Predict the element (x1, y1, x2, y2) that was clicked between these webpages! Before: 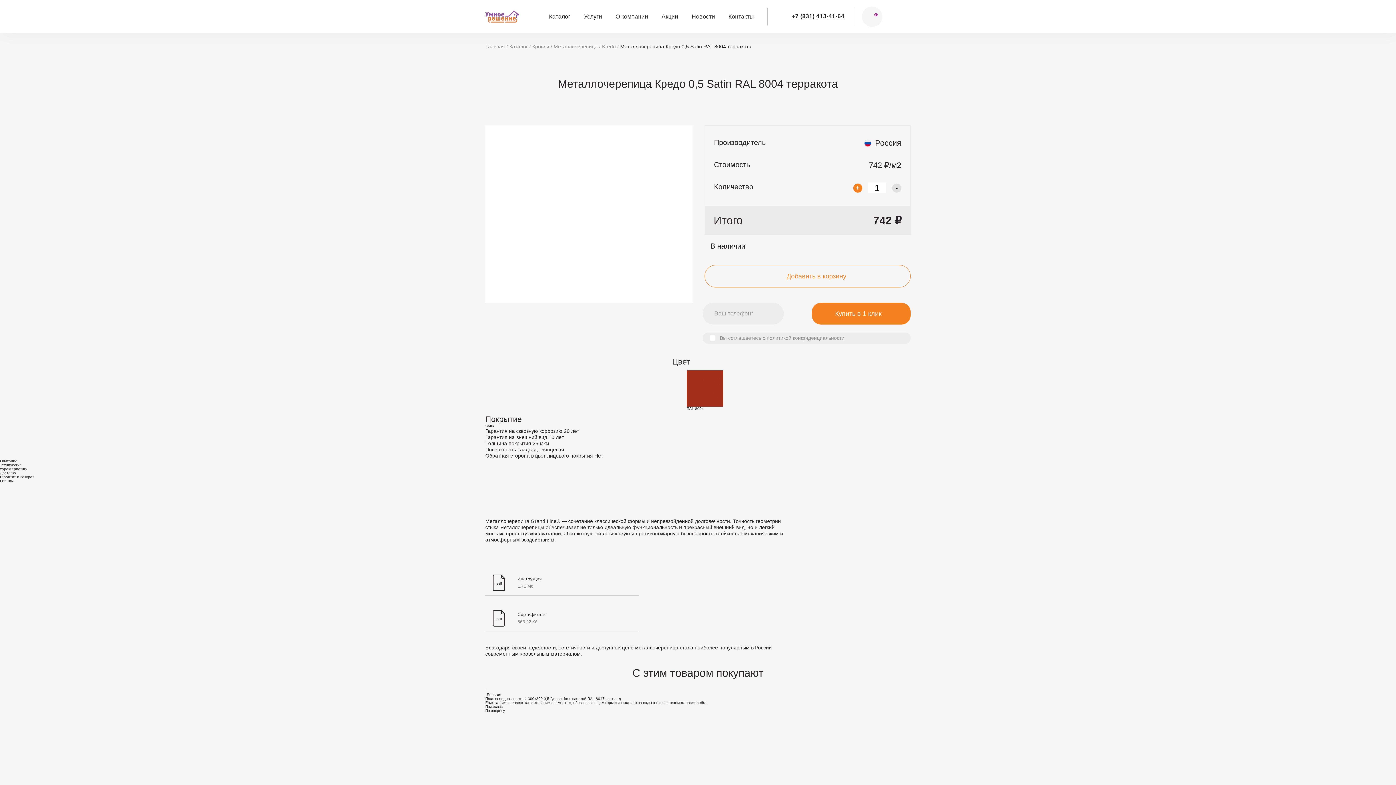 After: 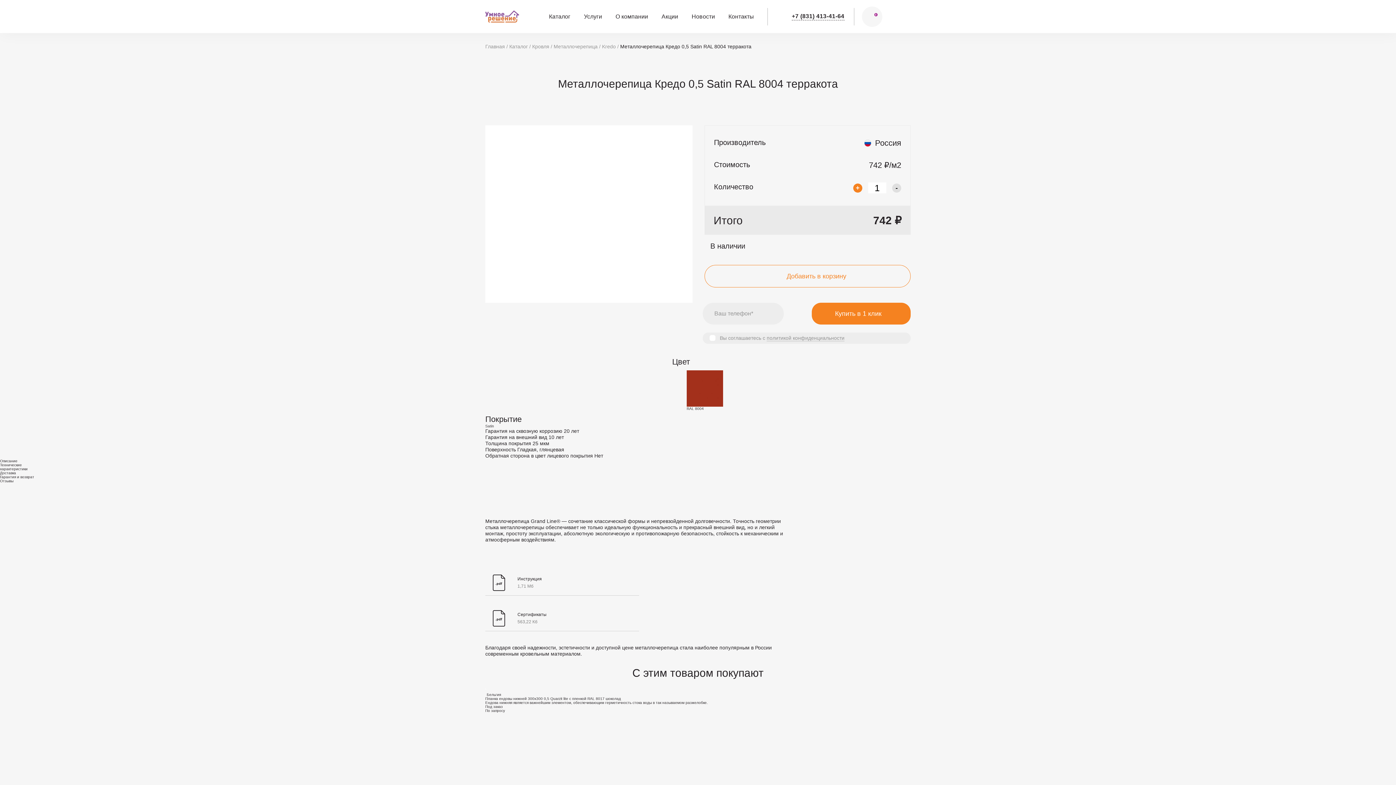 Action: bbox: (792, 12, 844, 20) label: +7 (831) 413-41-64